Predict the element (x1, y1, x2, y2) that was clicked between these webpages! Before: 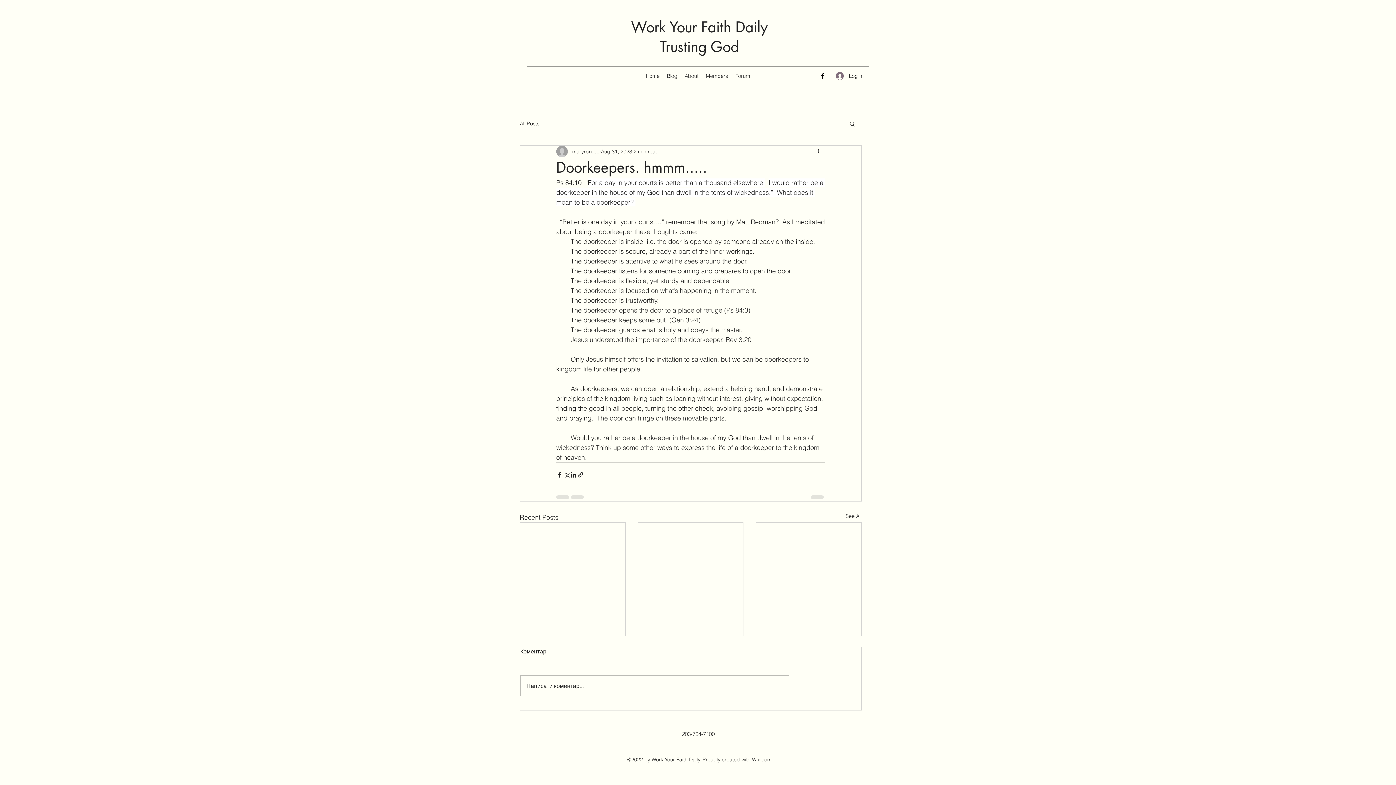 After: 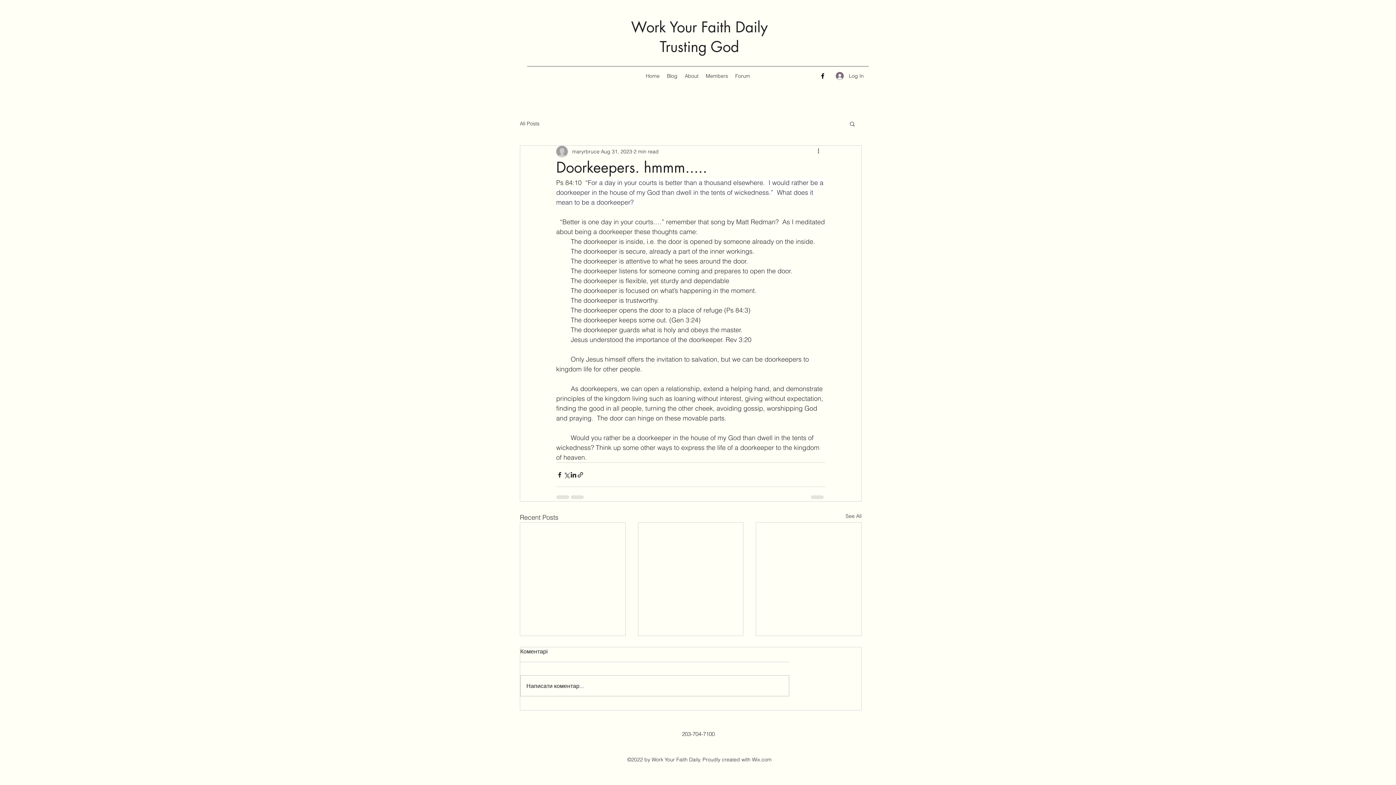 Action: bbox: (819, 72, 826, 79) label: Facebook